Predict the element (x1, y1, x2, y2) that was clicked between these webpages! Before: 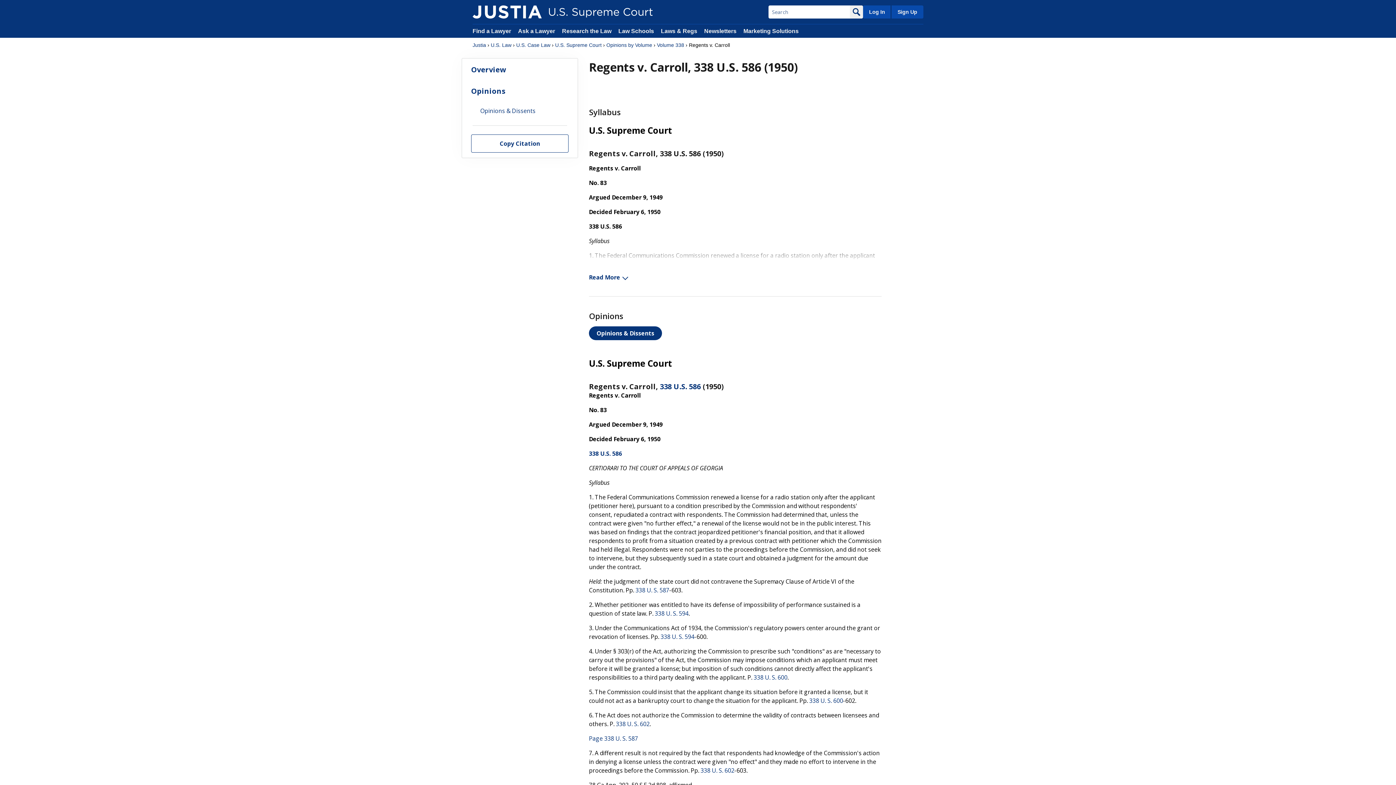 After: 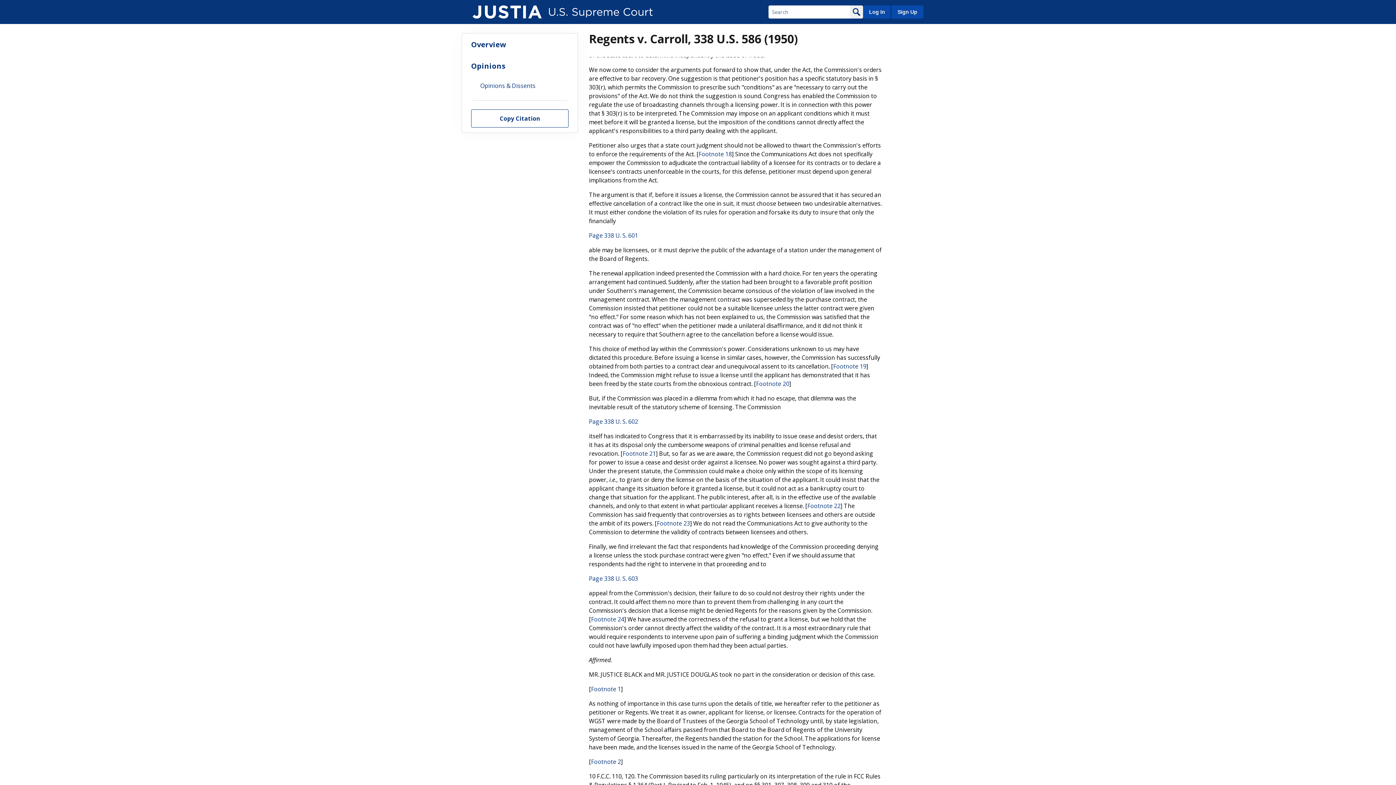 Action: label: 338 U. S. 600 bbox: (753, 673, 787, 681)